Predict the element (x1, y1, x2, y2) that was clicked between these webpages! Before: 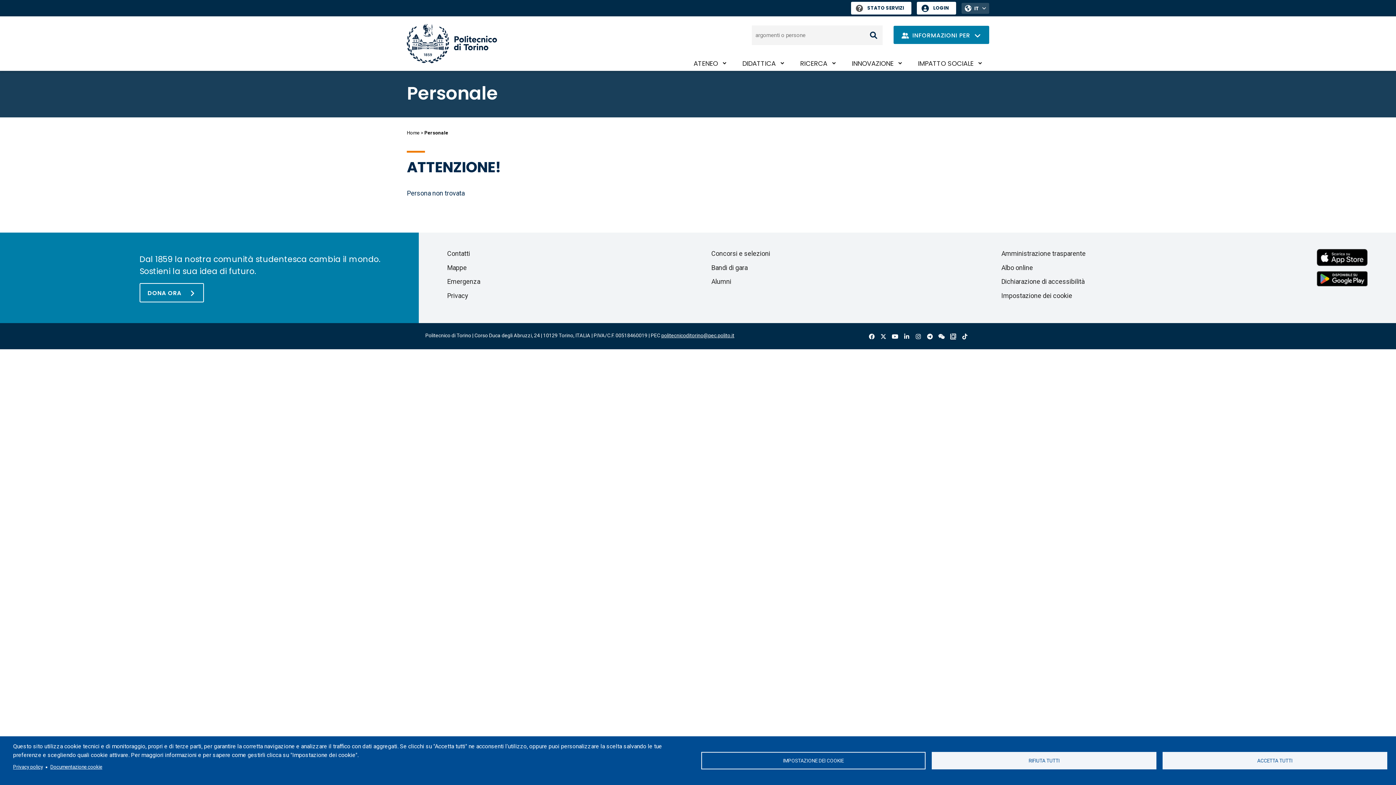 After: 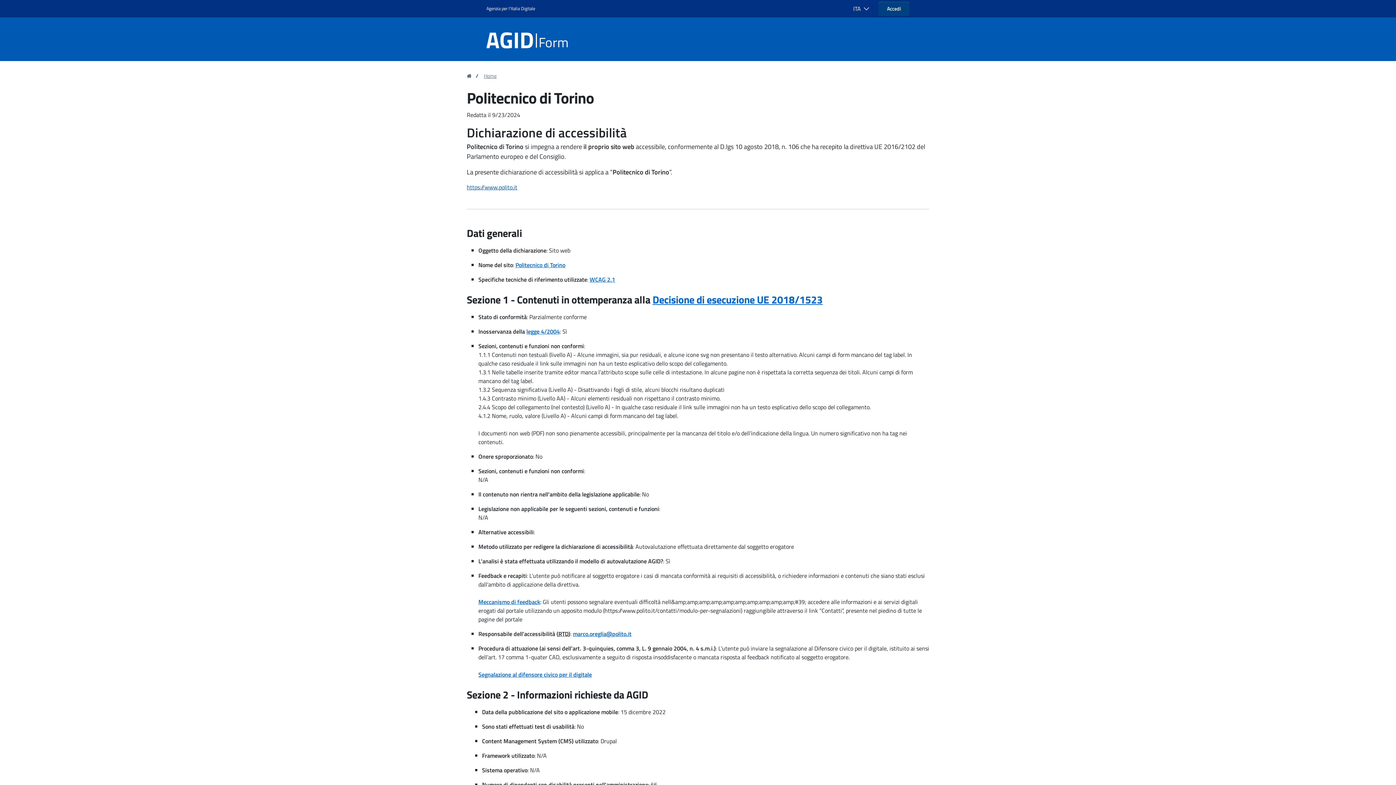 Action: label: Dichiarazione di accessibilità bbox: (1001, 277, 1084, 285)